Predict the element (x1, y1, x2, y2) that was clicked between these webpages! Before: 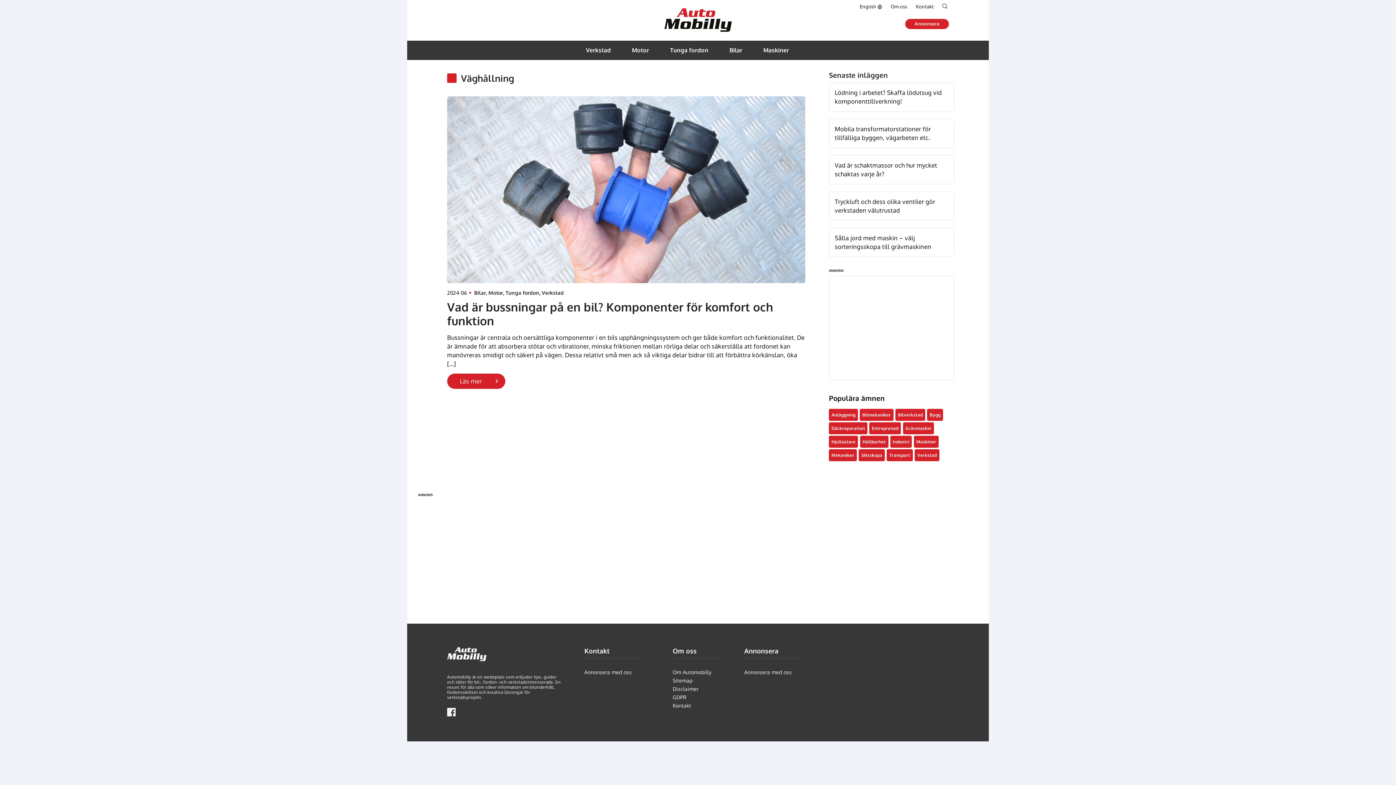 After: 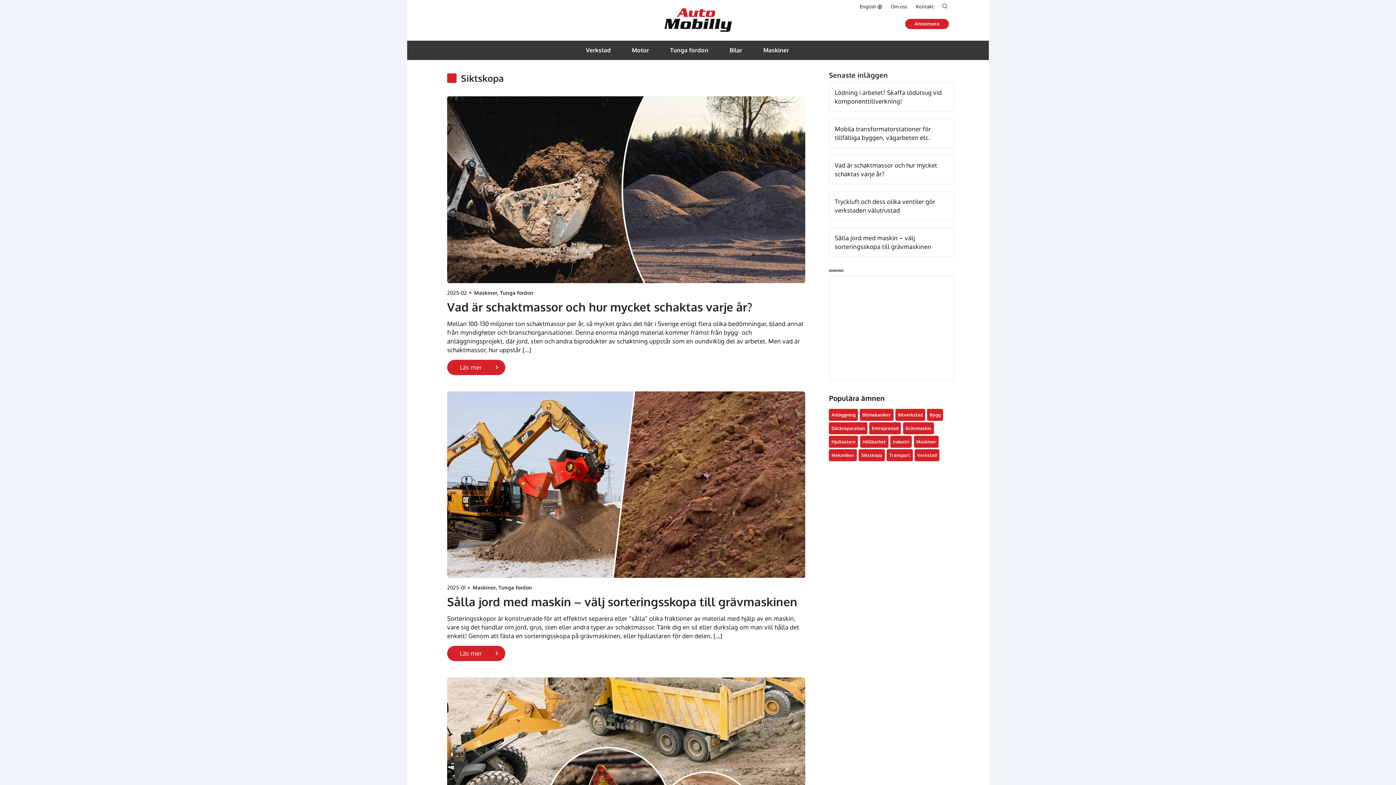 Action: bbox: (858, 449, 885, 461) label: Siktskopa (3 objekt)